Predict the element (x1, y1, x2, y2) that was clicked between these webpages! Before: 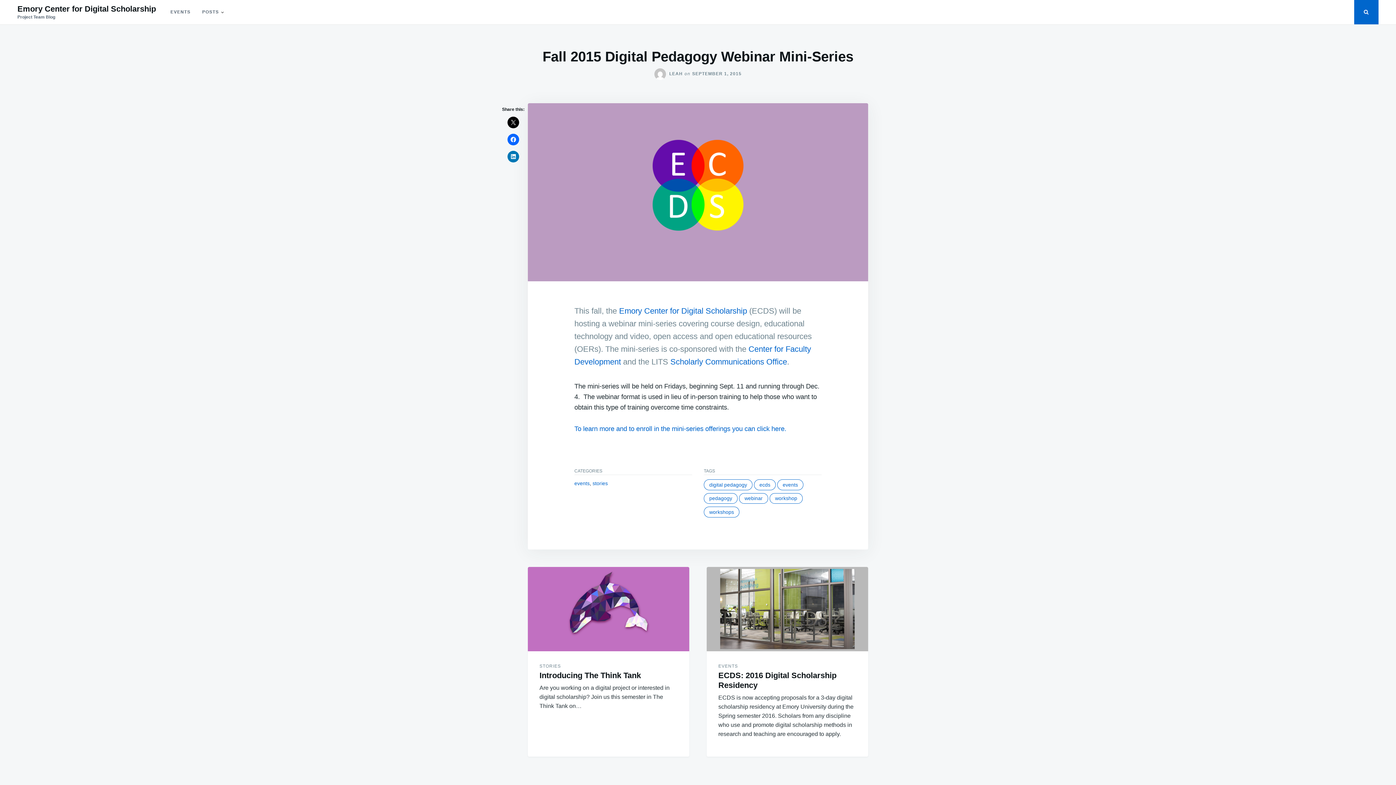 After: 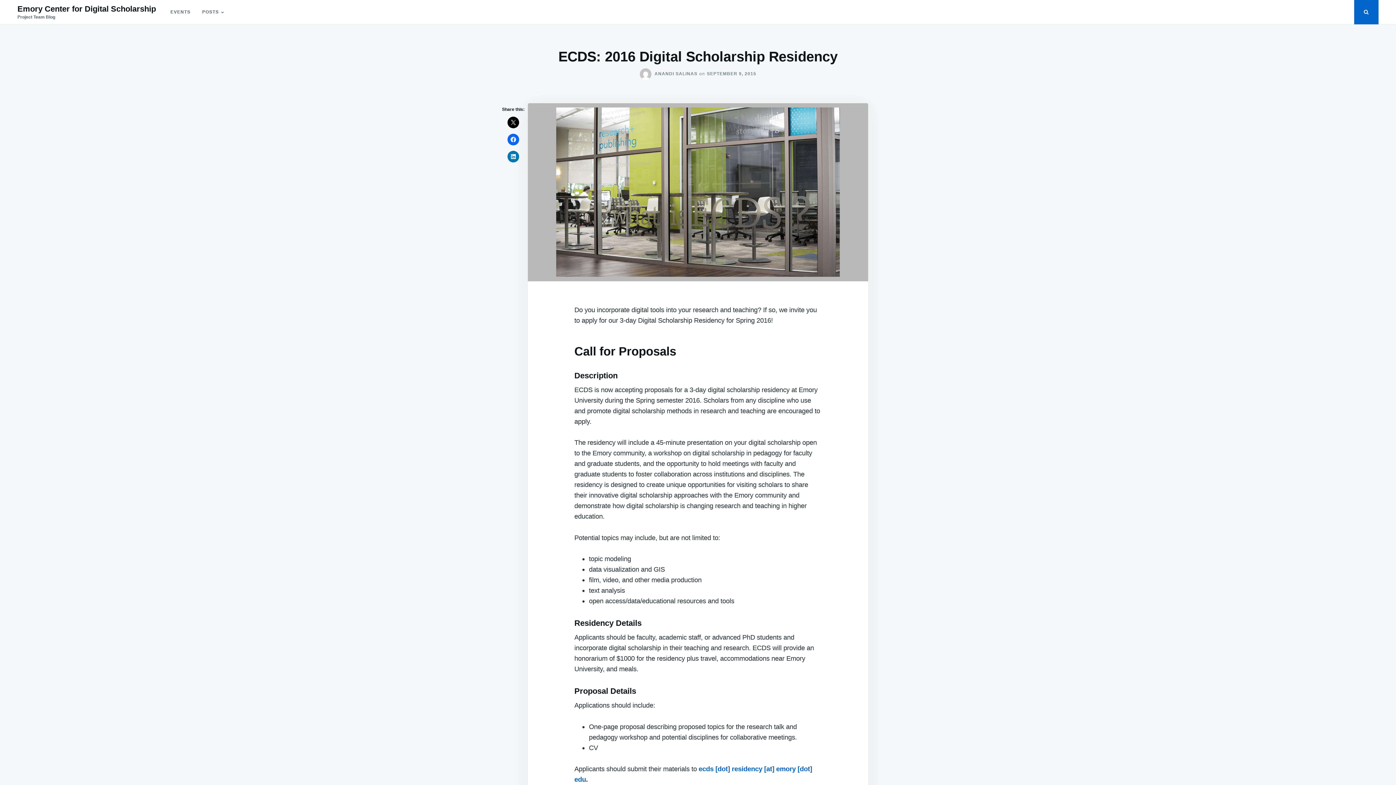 Action: bbox: (706, 567, 868, 651)